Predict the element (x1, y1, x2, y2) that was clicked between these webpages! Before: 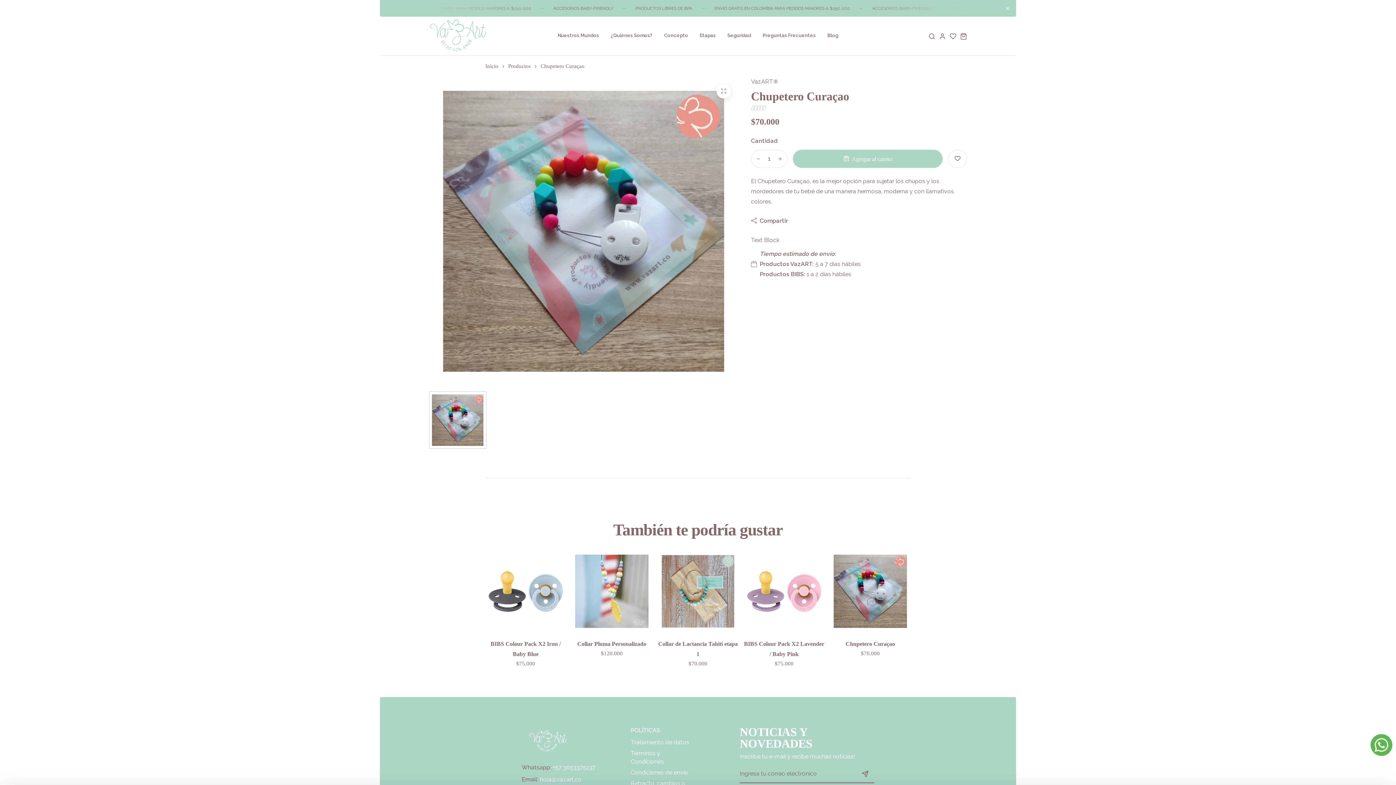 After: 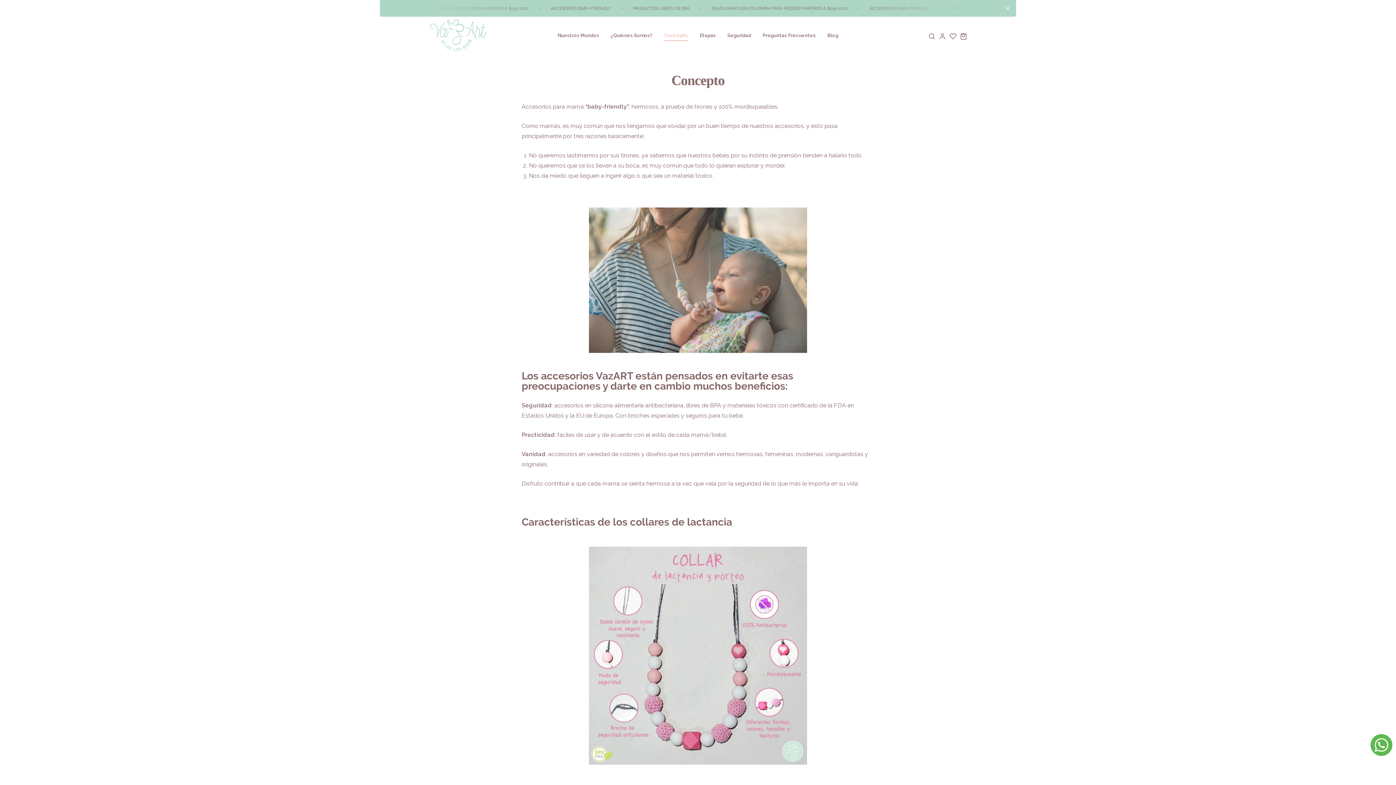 Action: label: link bbox: (664, 22, 688, 49)